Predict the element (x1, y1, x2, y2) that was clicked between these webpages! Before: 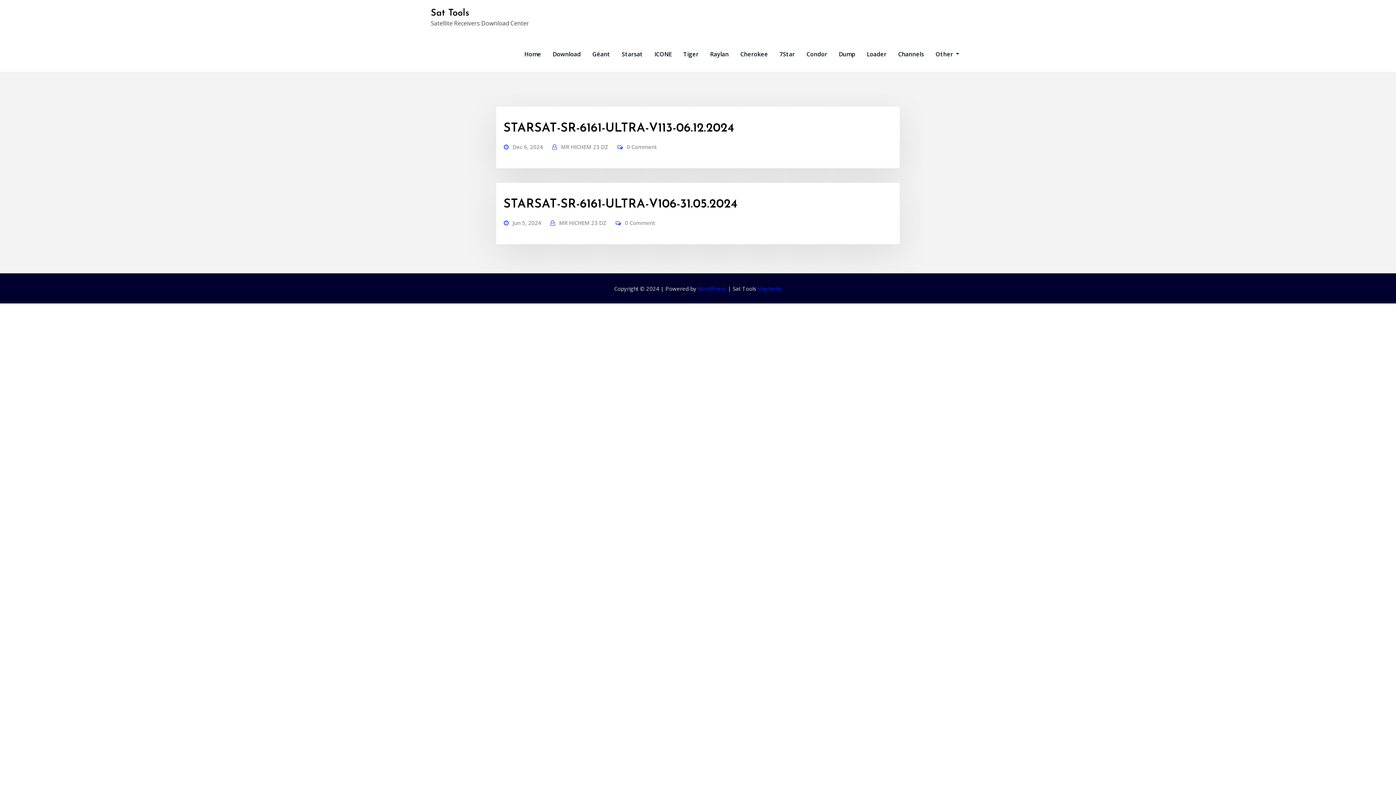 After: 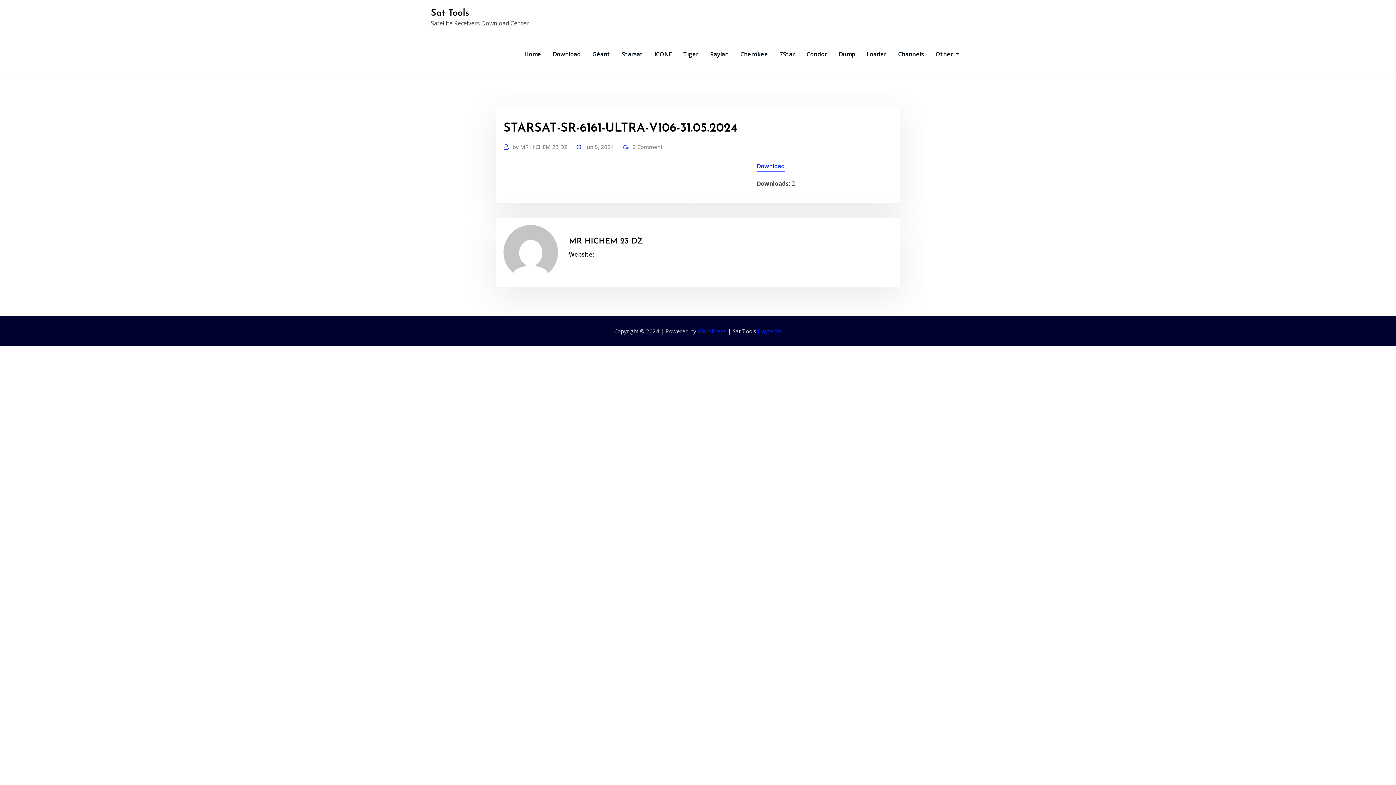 Action: bbox: (625, 218, 655, 227) label: 0 Comment